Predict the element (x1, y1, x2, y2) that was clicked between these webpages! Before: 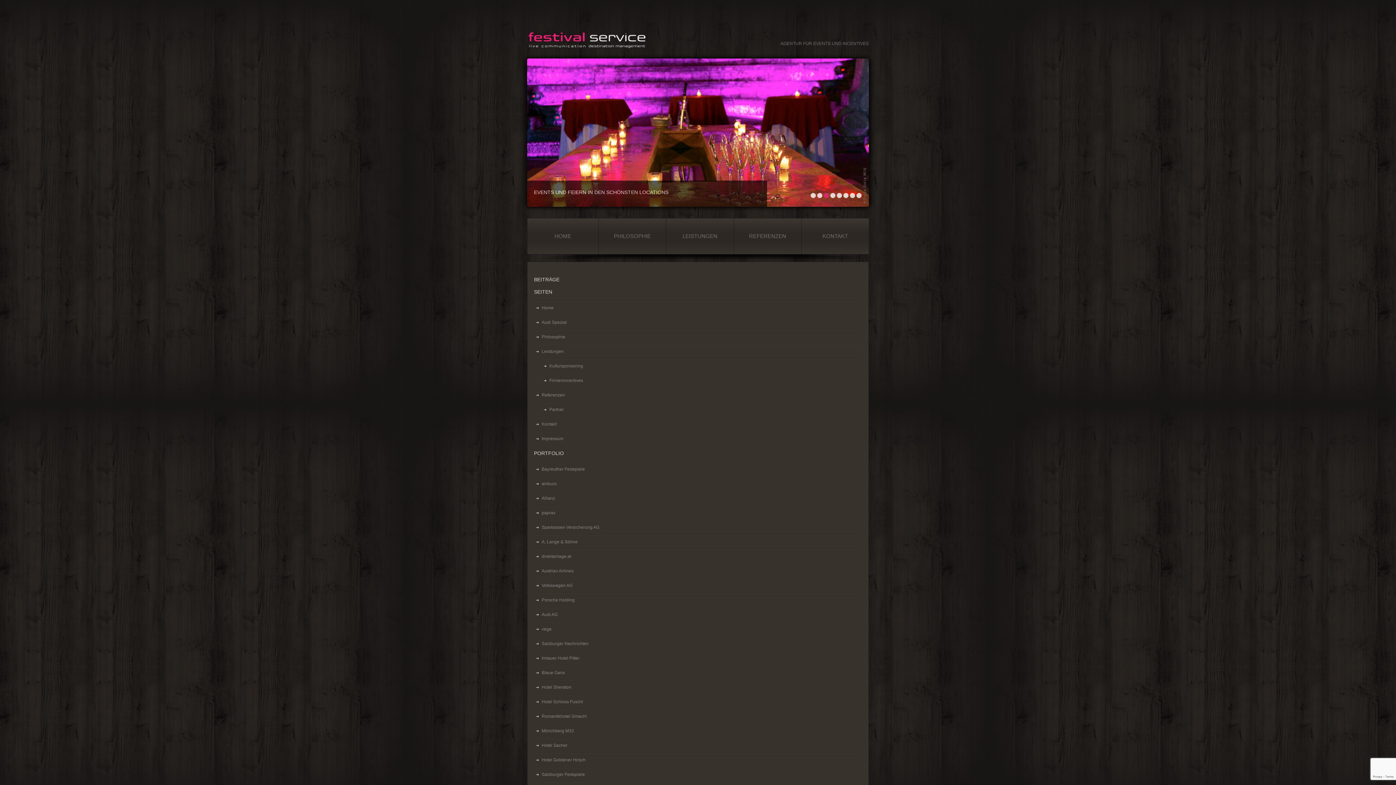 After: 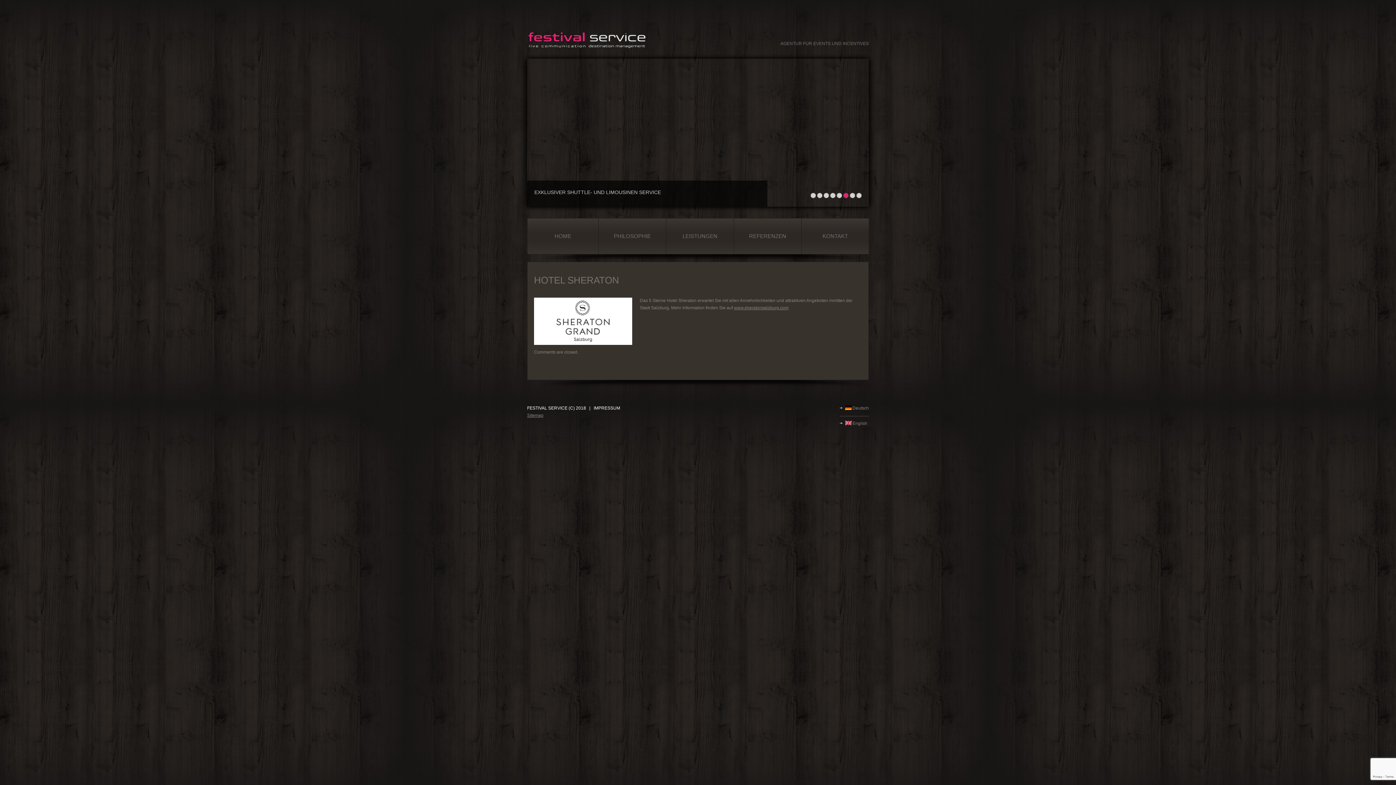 Action: label: Hotel Sheraton bbox: (541, 685, 571, 690)